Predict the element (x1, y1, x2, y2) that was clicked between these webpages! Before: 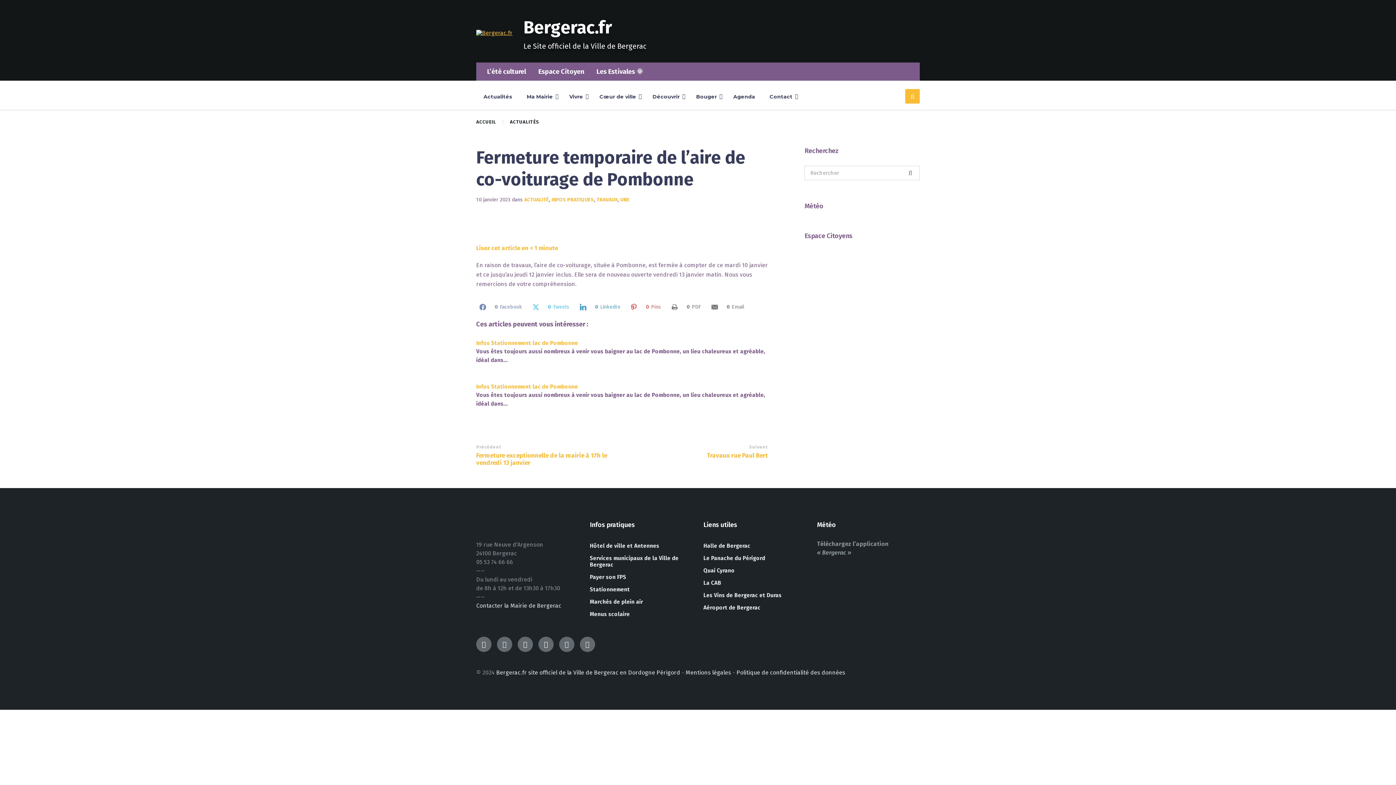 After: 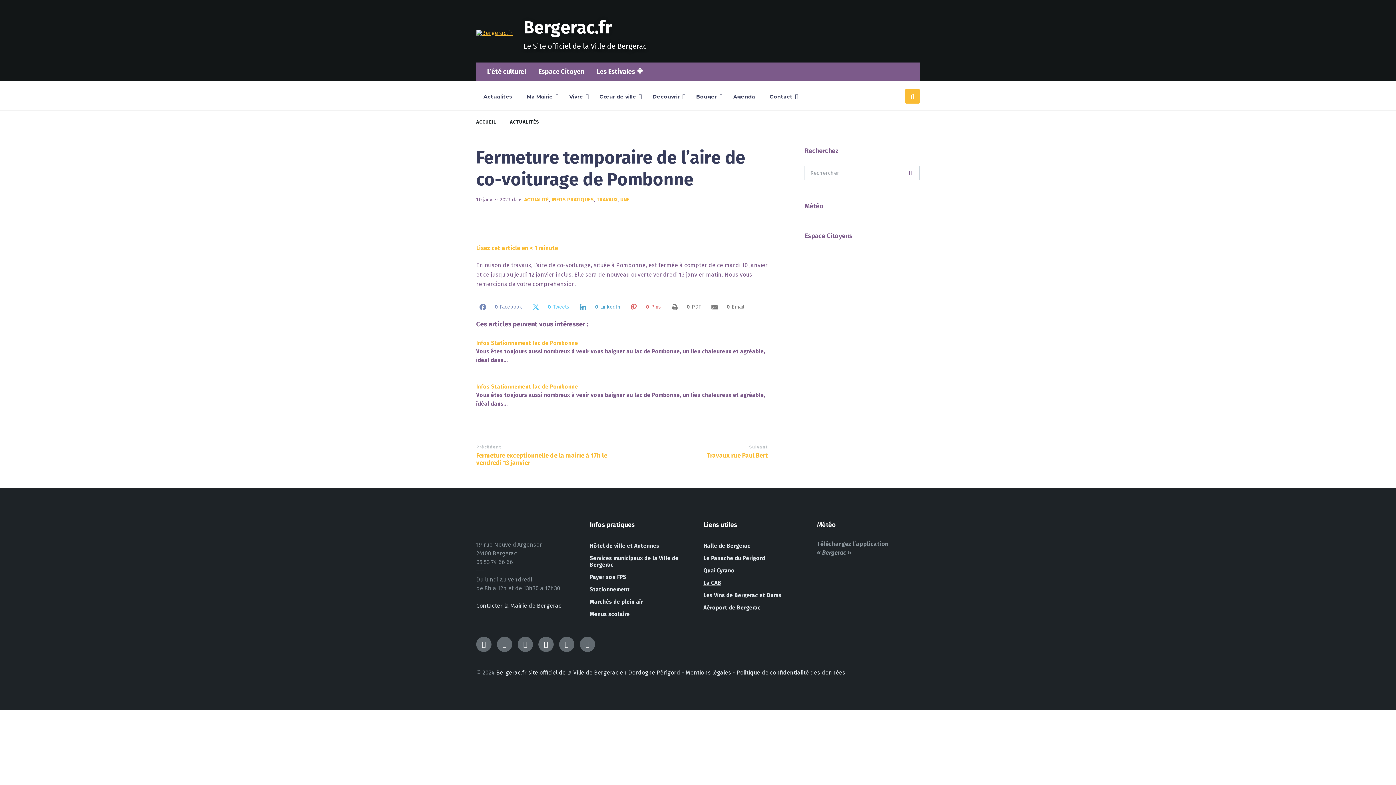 Action: bbox: (698, 577, 806, 589) label: La CAB